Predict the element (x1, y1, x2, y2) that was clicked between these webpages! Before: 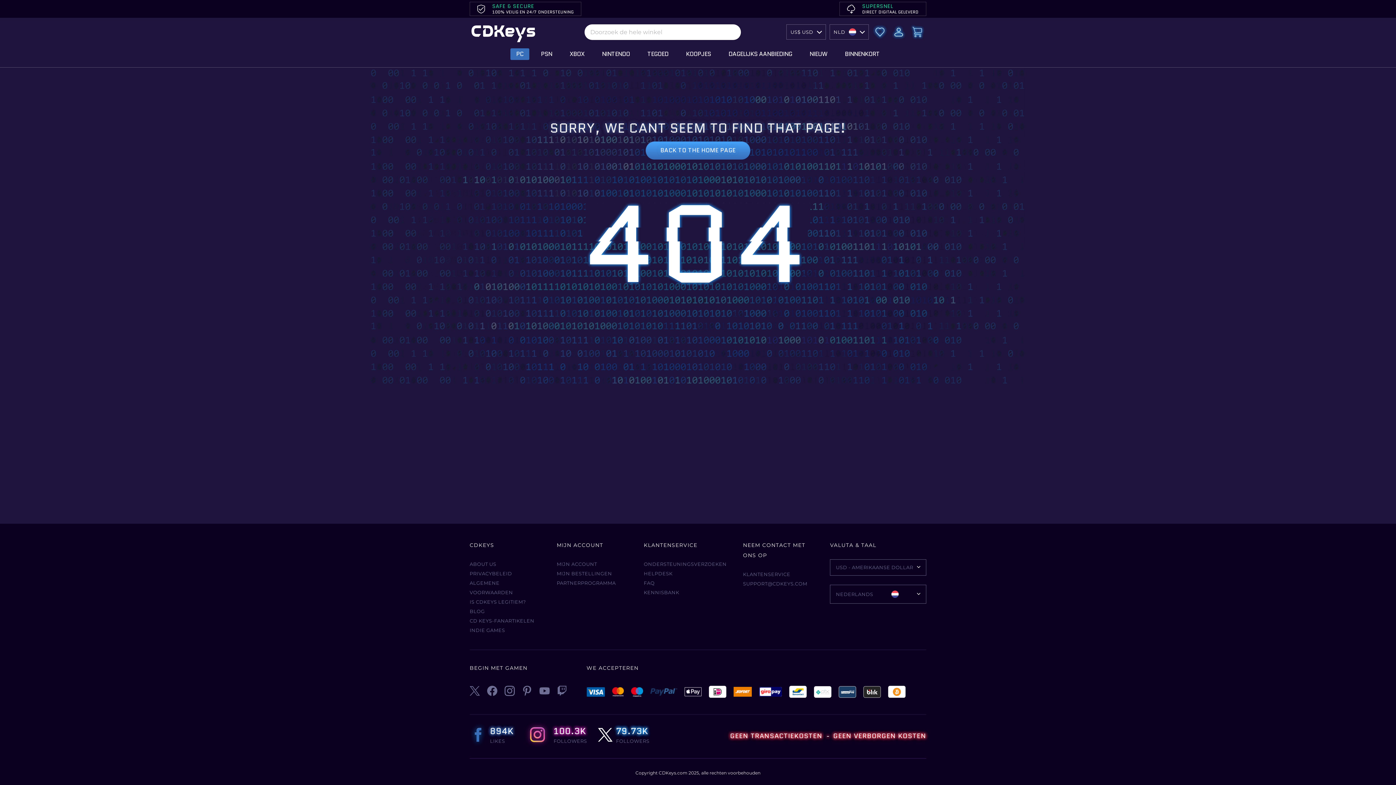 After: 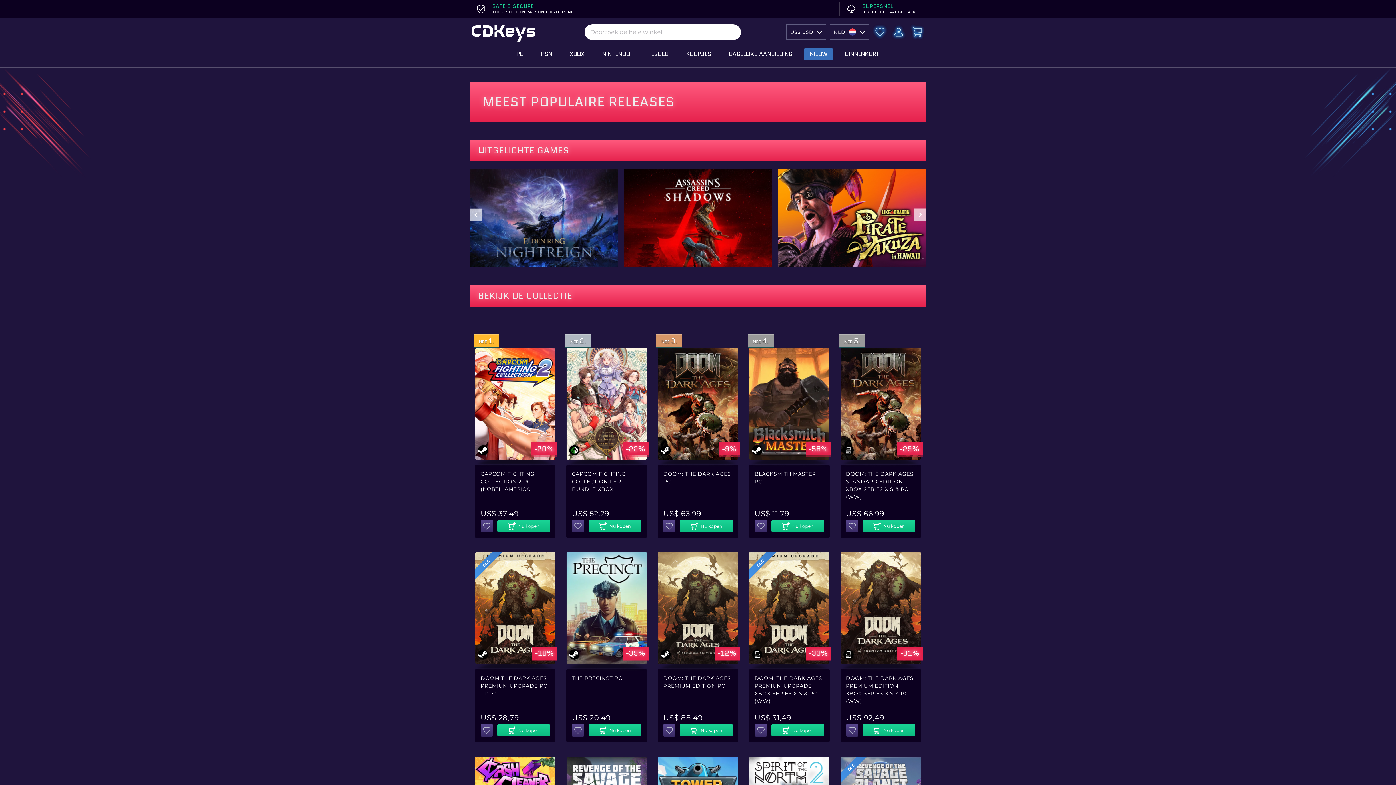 Action: bbox: (801, 46, 836, 67) label: NIEUW